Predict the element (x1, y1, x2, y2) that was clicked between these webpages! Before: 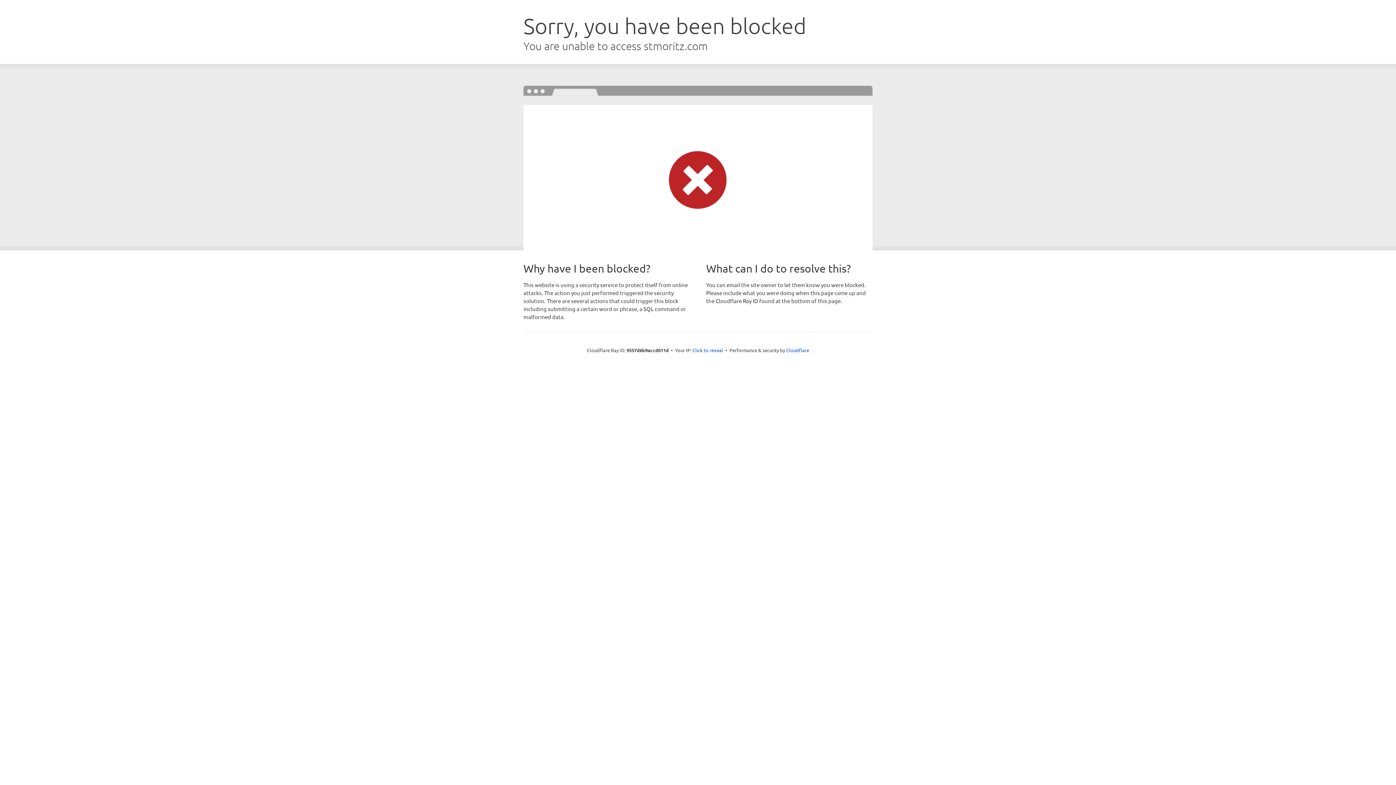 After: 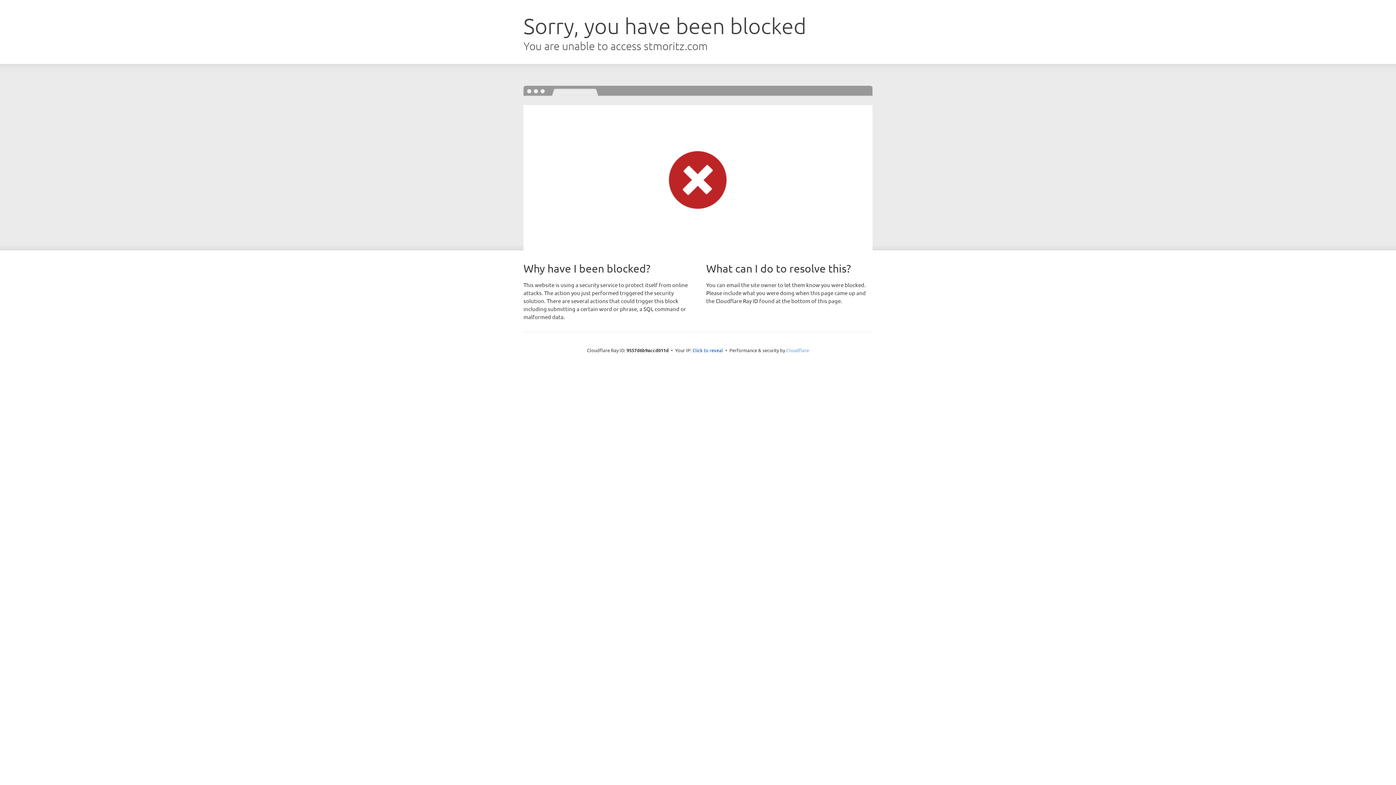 Action: label: Cloudflare bbox: (786, 347, 809, 353)